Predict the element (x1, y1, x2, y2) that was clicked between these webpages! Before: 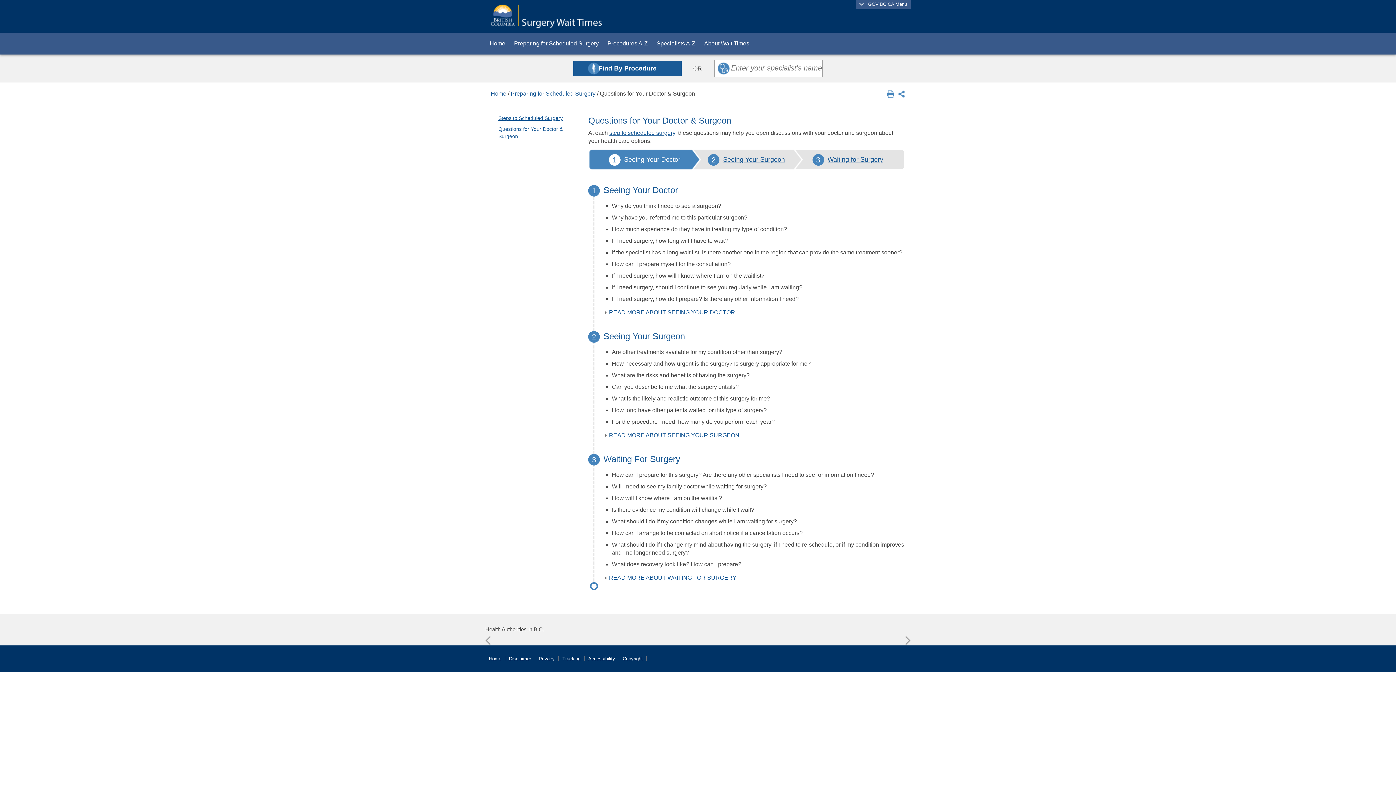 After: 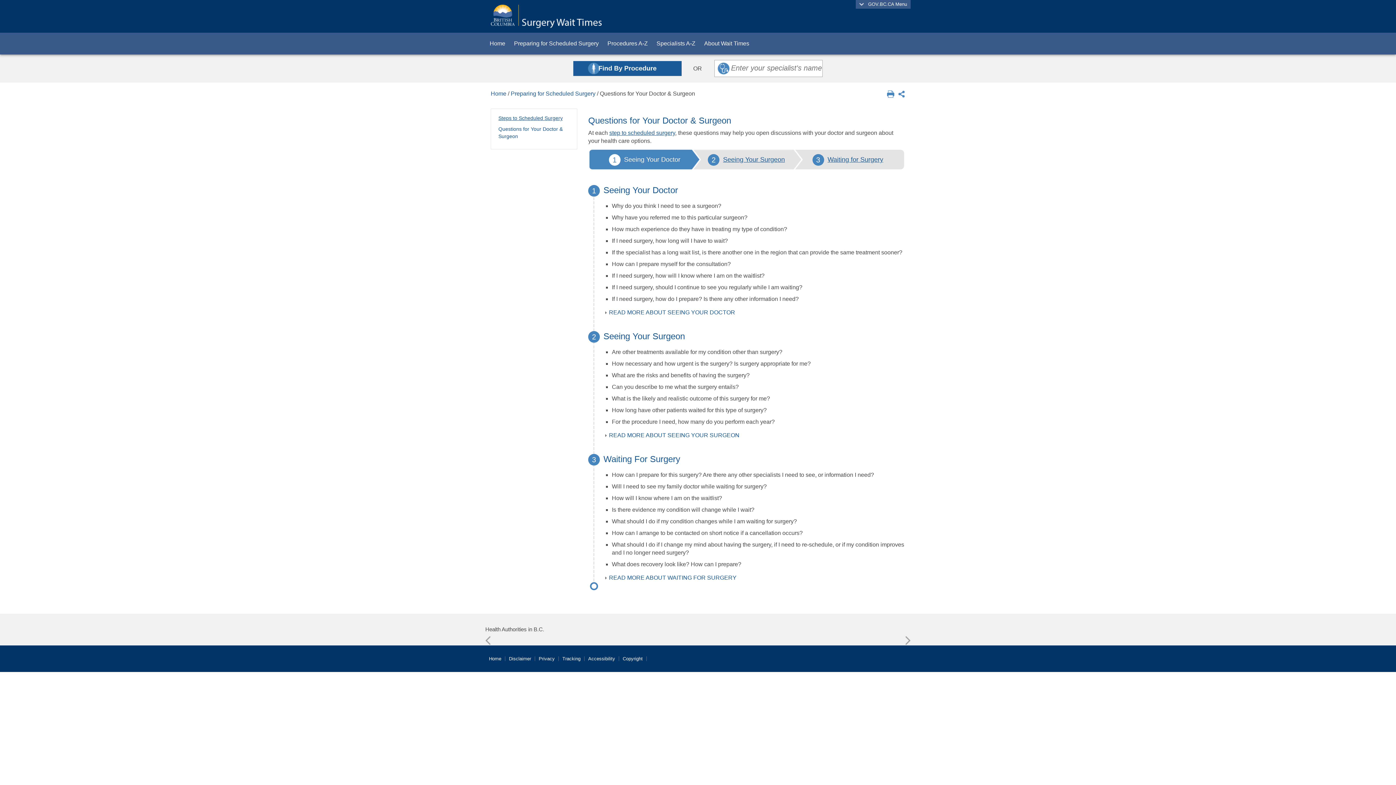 Action: bbox: (898, 90, 905, 96)